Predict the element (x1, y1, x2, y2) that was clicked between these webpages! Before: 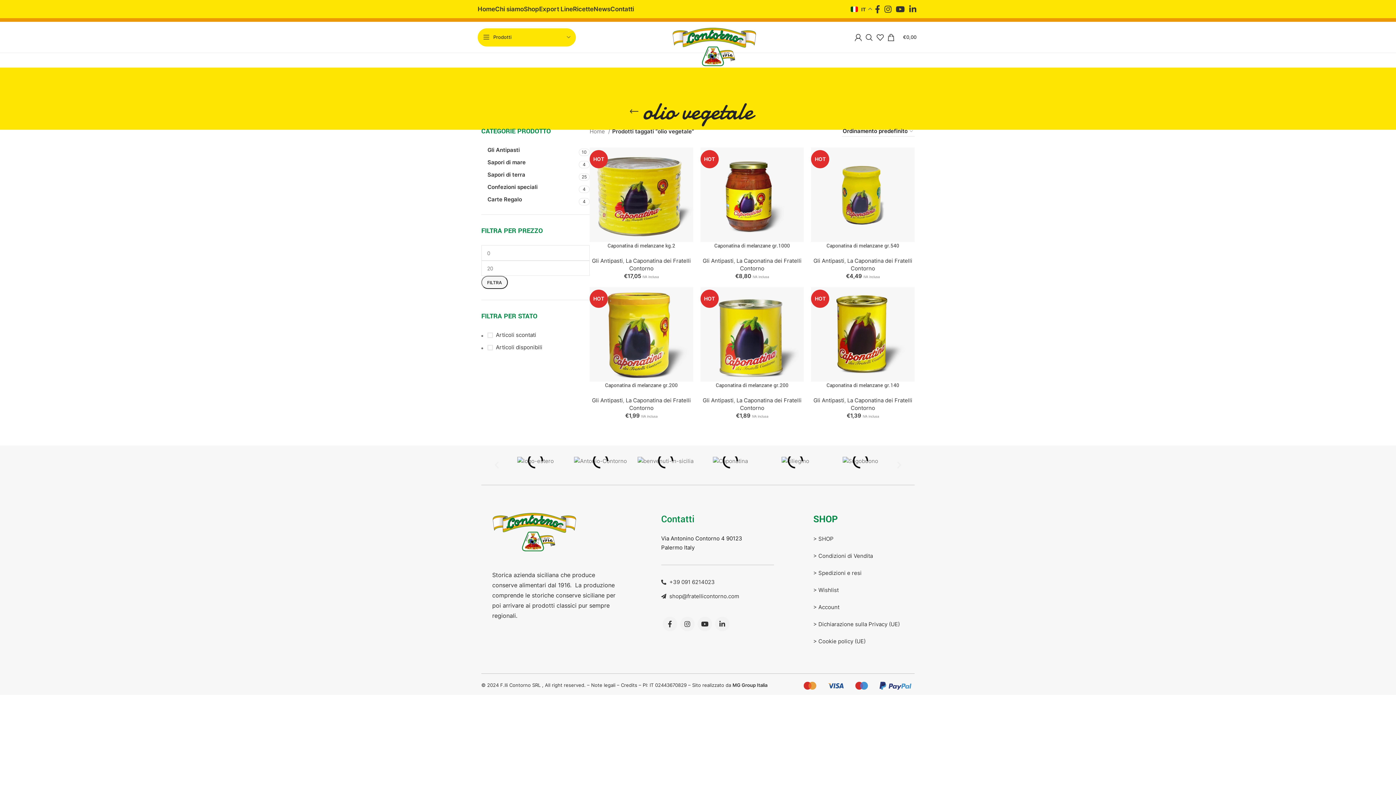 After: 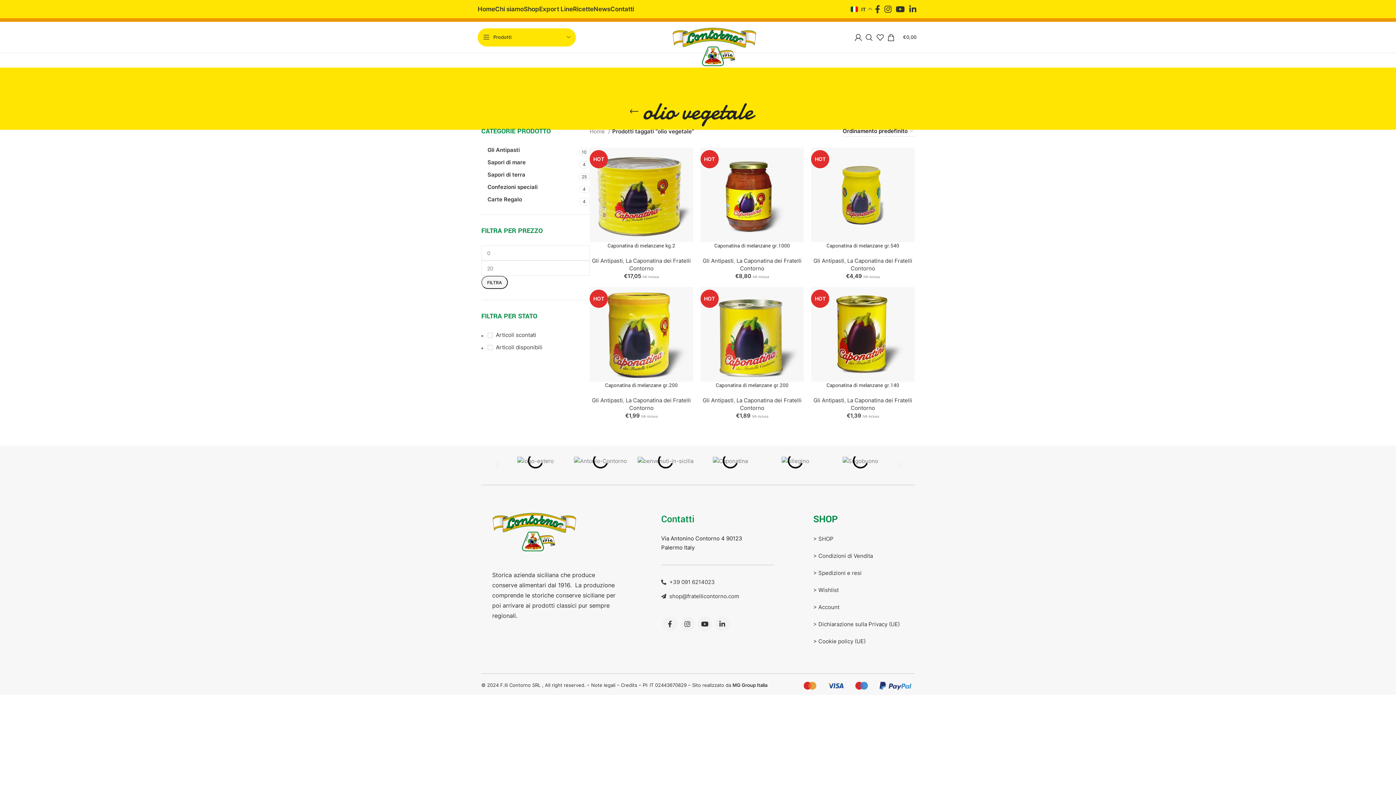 Action: label: Instagram social link bbox: (882, 2, 893, 15)